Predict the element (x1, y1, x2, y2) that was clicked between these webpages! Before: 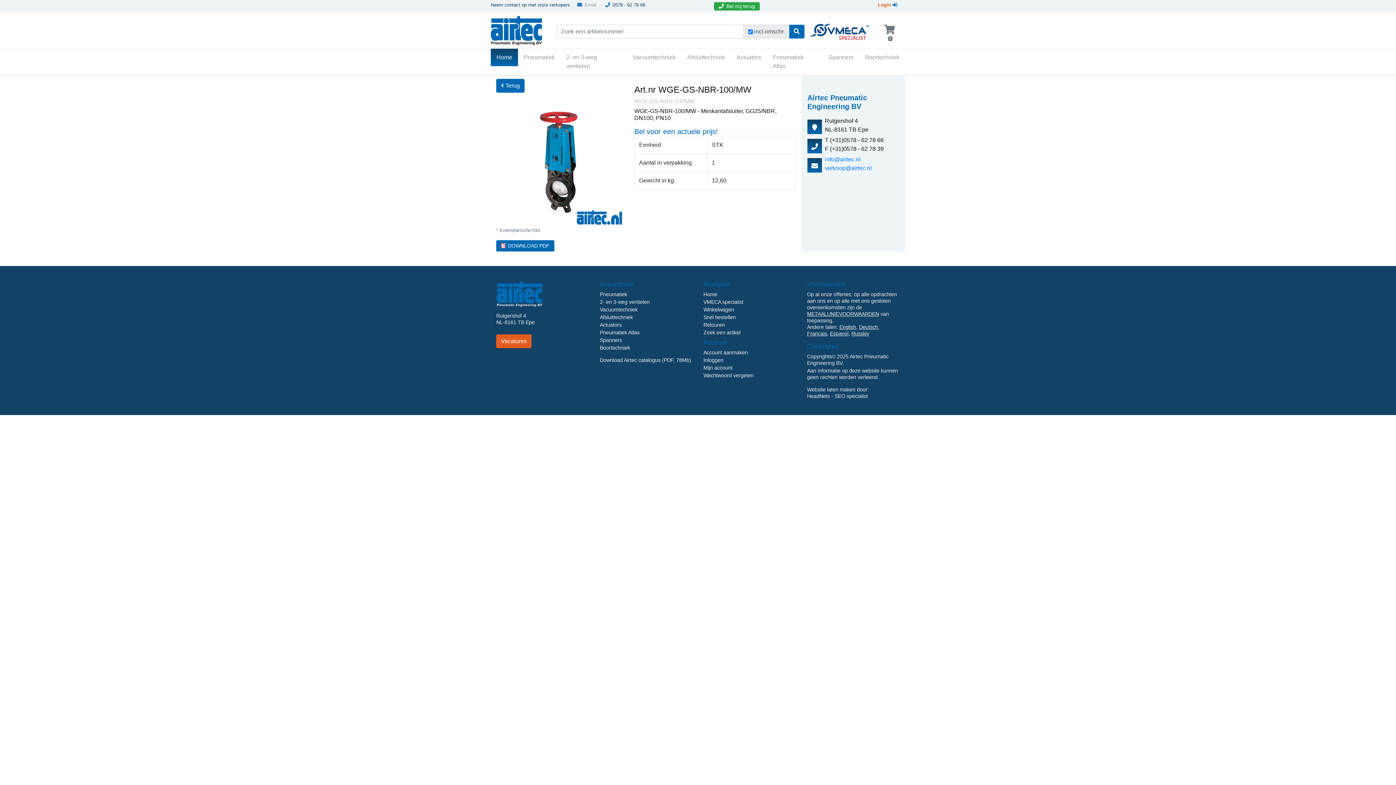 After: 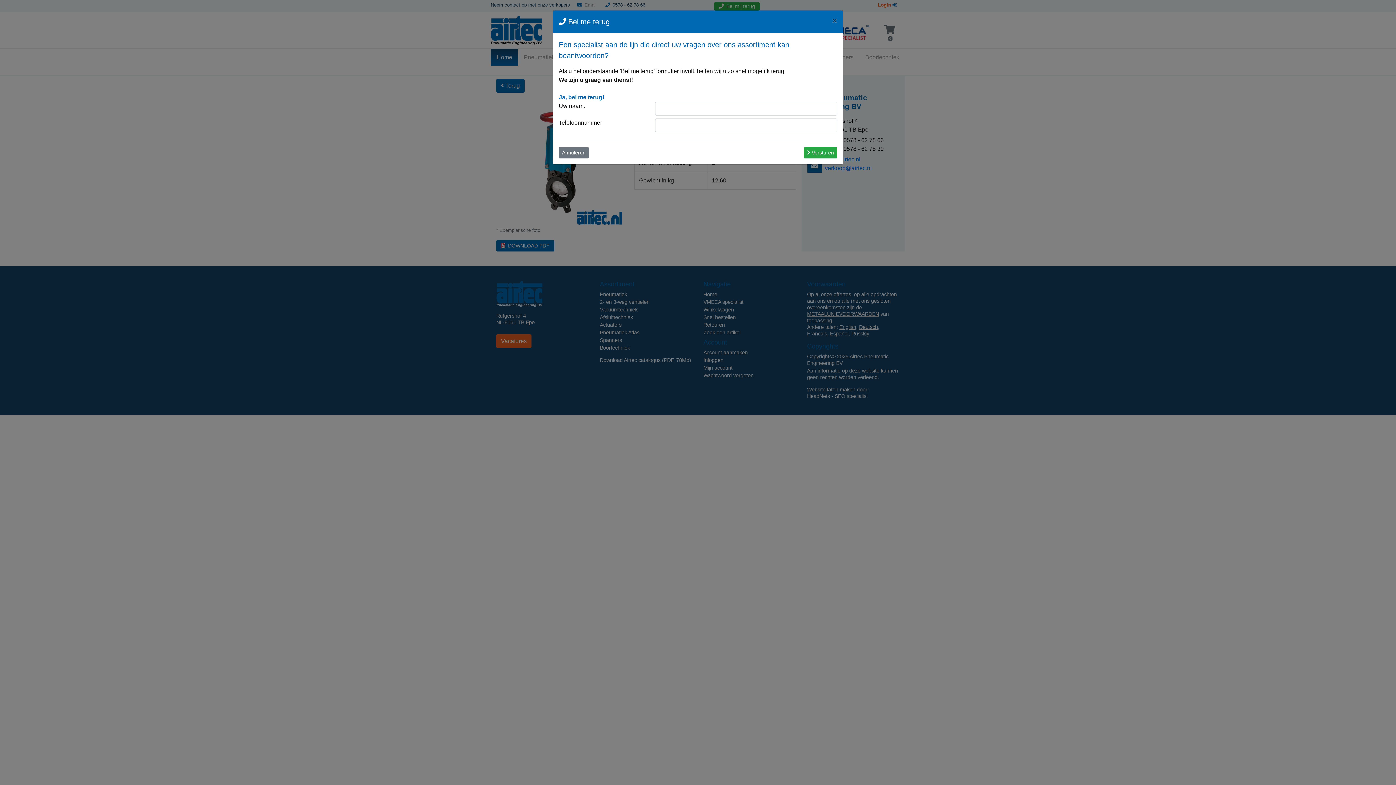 Action: bbox: (714, 2, 760, 10) label: Bel mij terug